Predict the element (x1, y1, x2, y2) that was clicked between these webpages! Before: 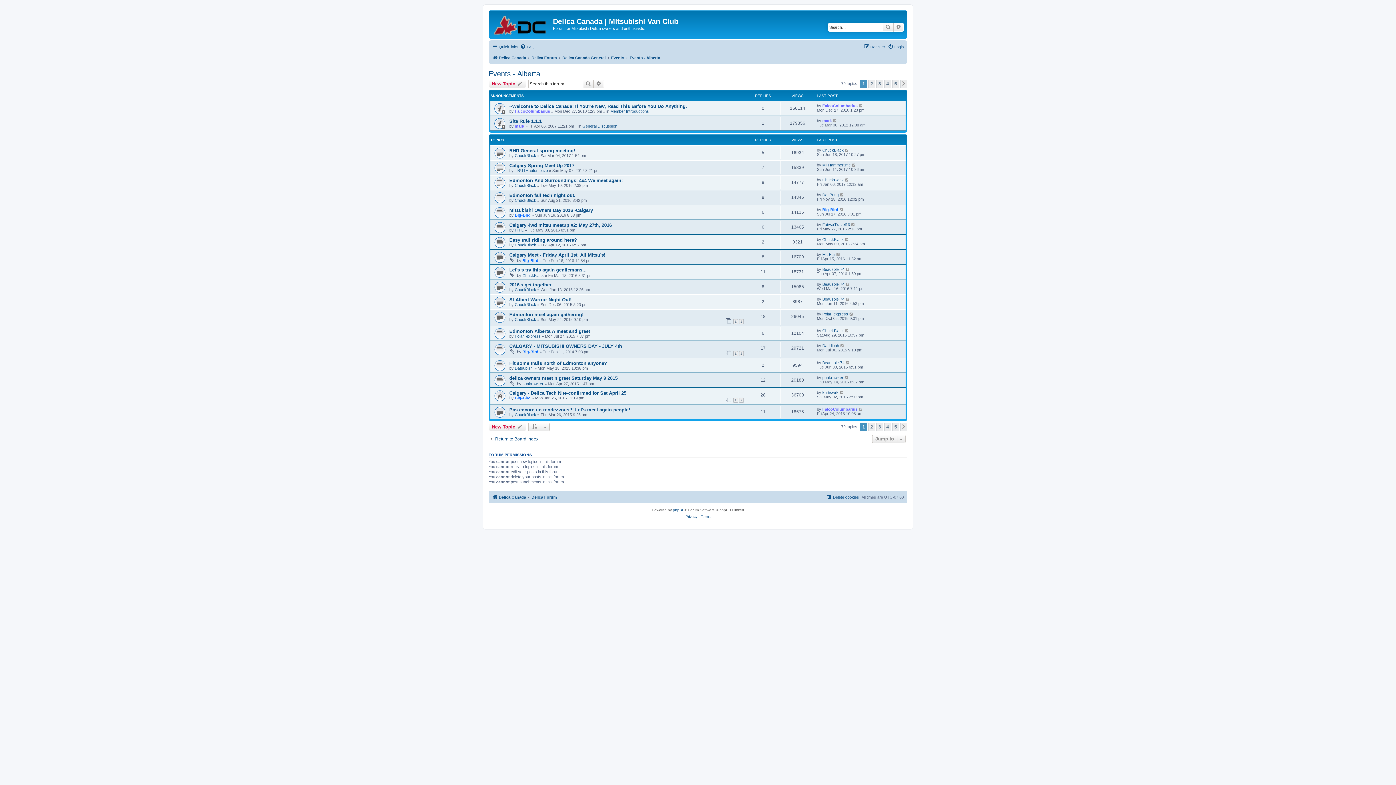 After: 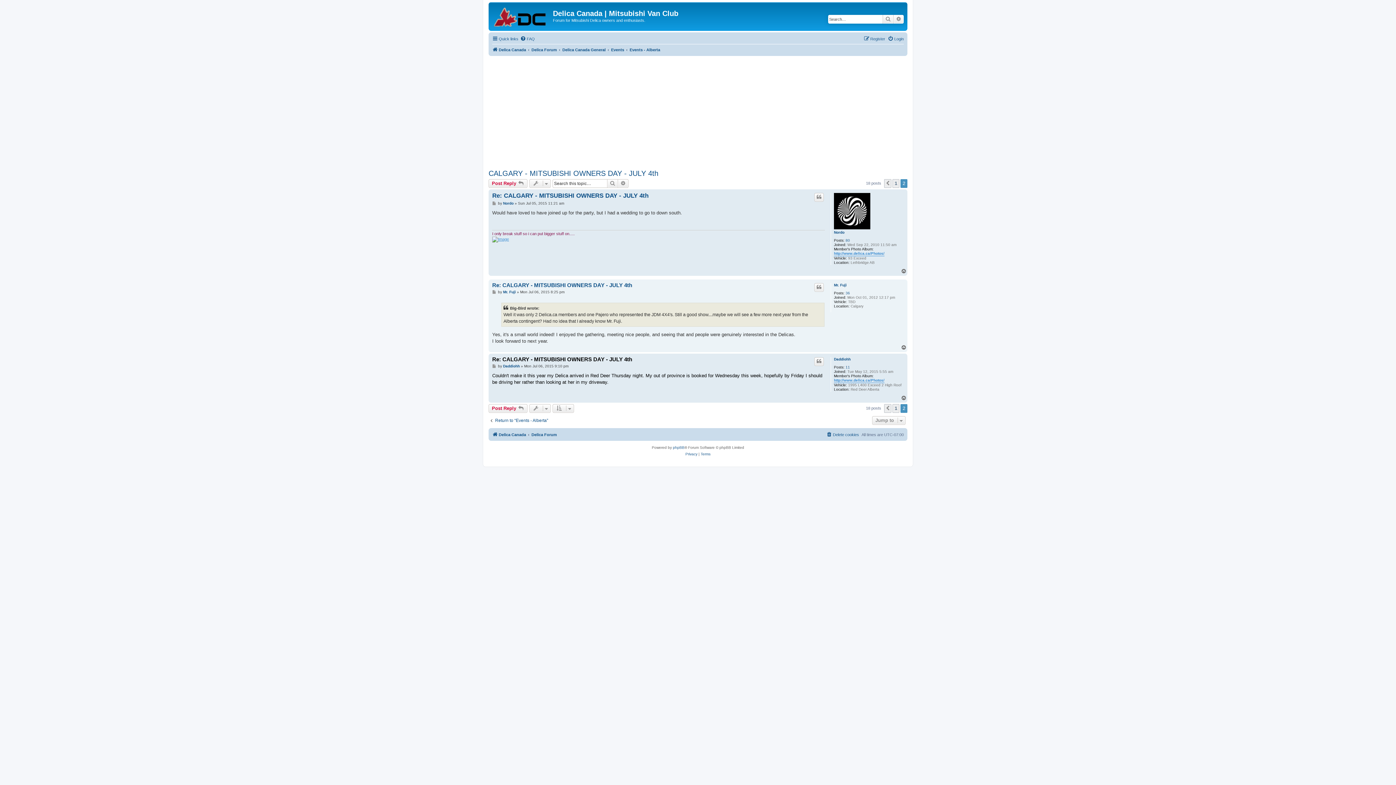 Action: bbox: (840, 343, 845, 348)